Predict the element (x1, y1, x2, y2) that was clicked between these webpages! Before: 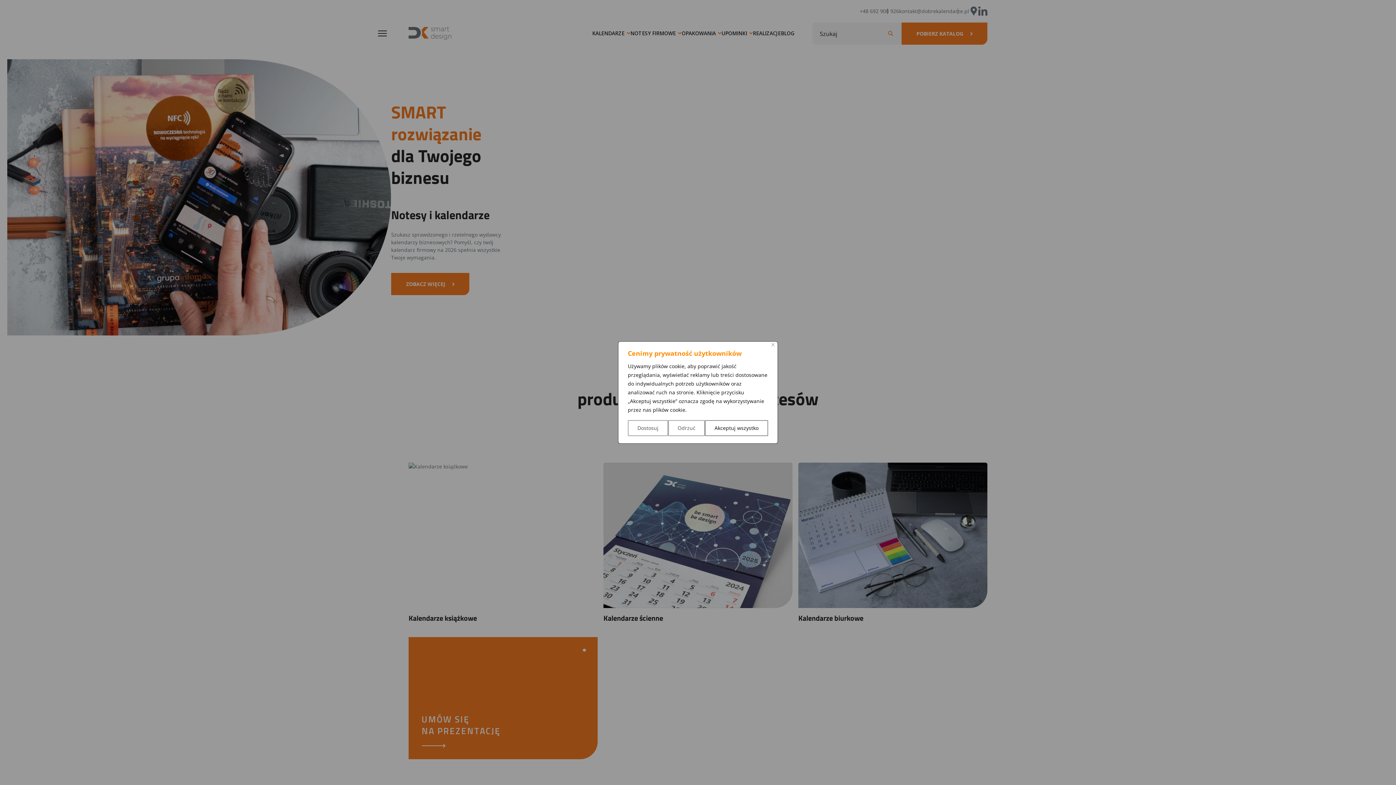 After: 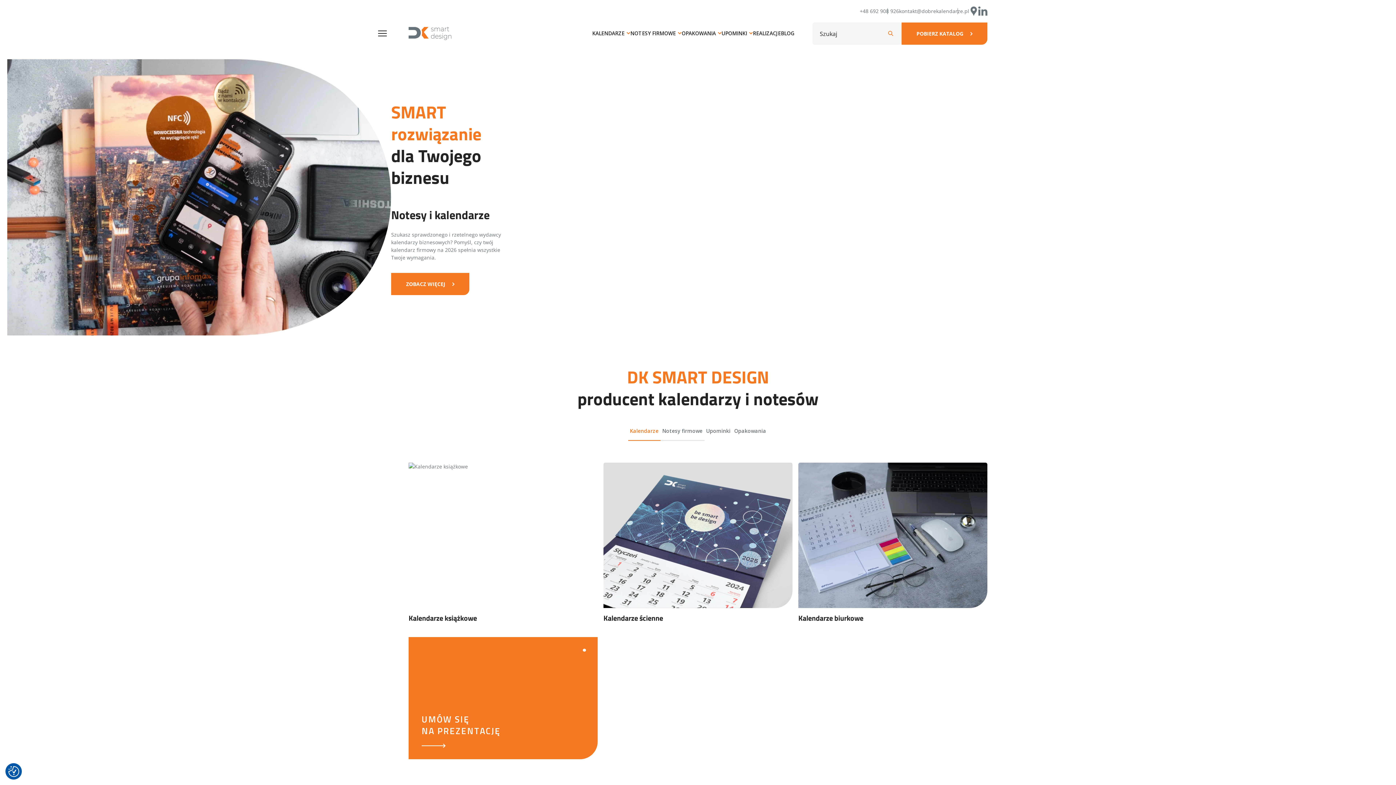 Action: label: Odrzuć bbox: (668, 420, 705, 436)